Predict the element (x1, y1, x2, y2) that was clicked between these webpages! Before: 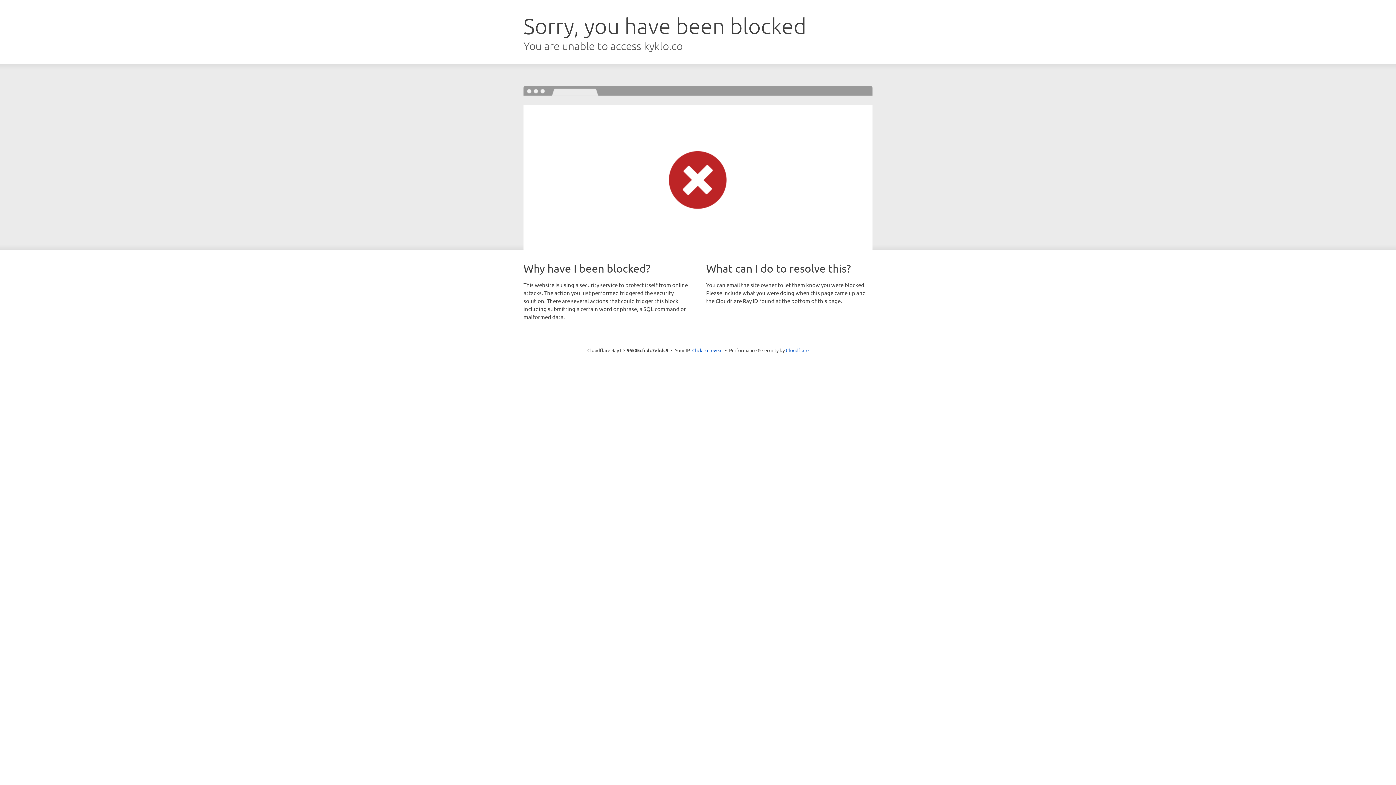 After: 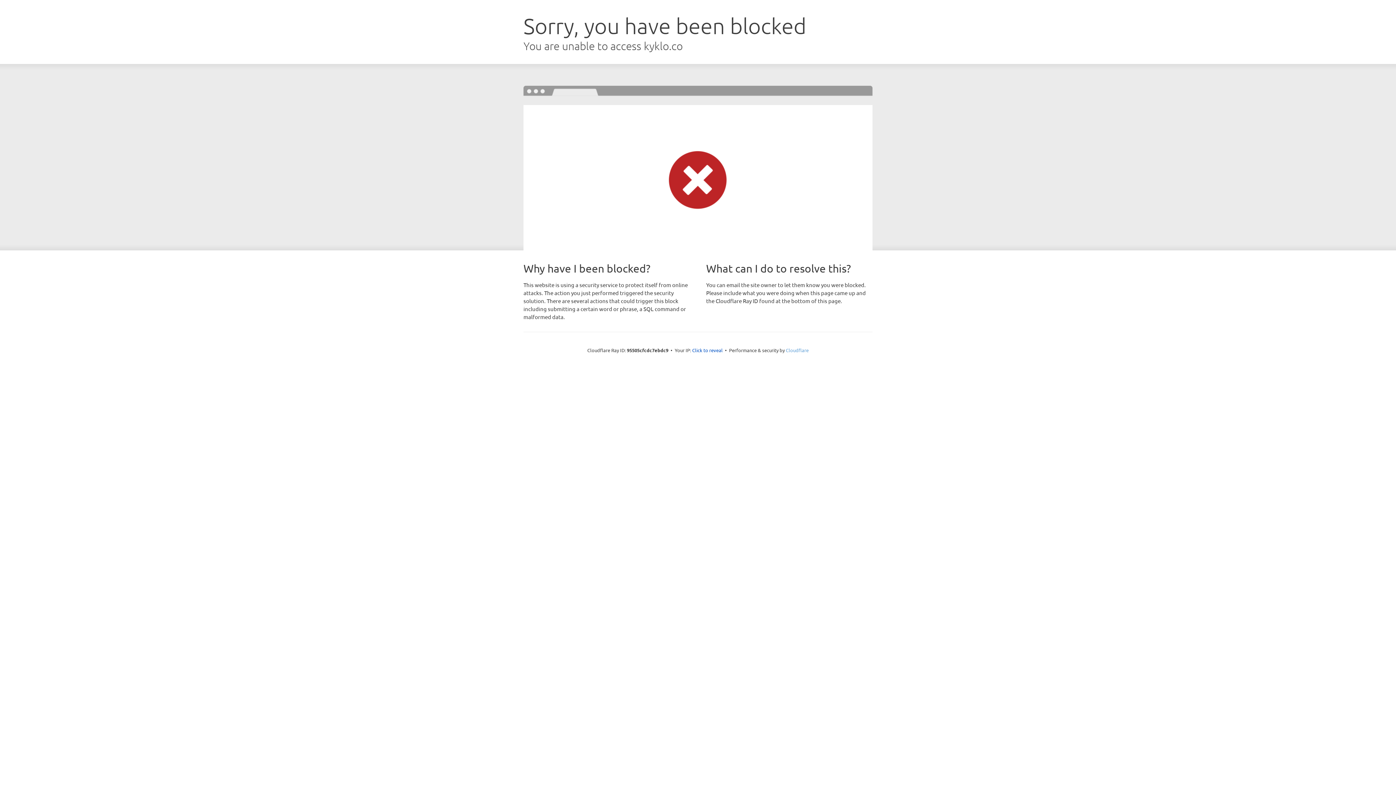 Action: label: Cloudflare bbox: (786, 347, 808, 353)